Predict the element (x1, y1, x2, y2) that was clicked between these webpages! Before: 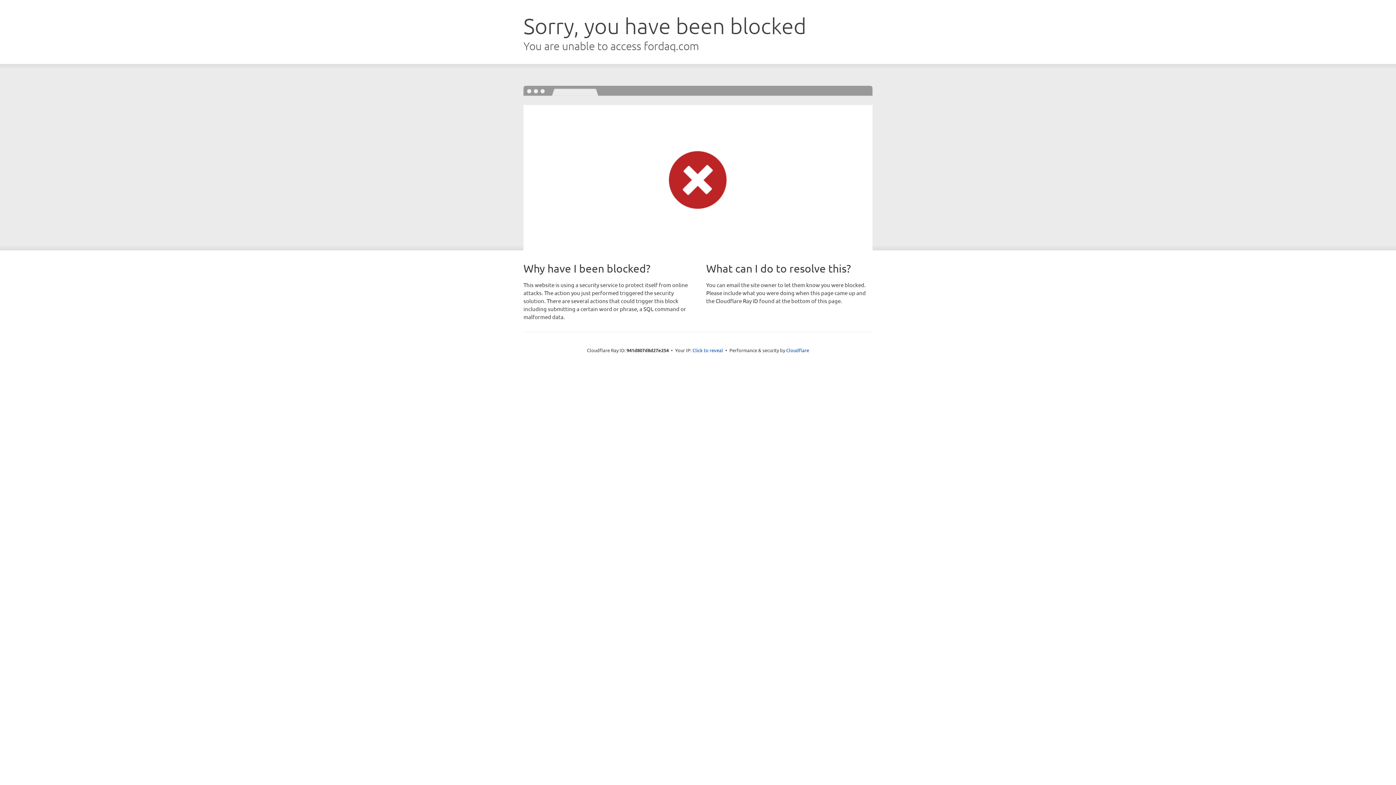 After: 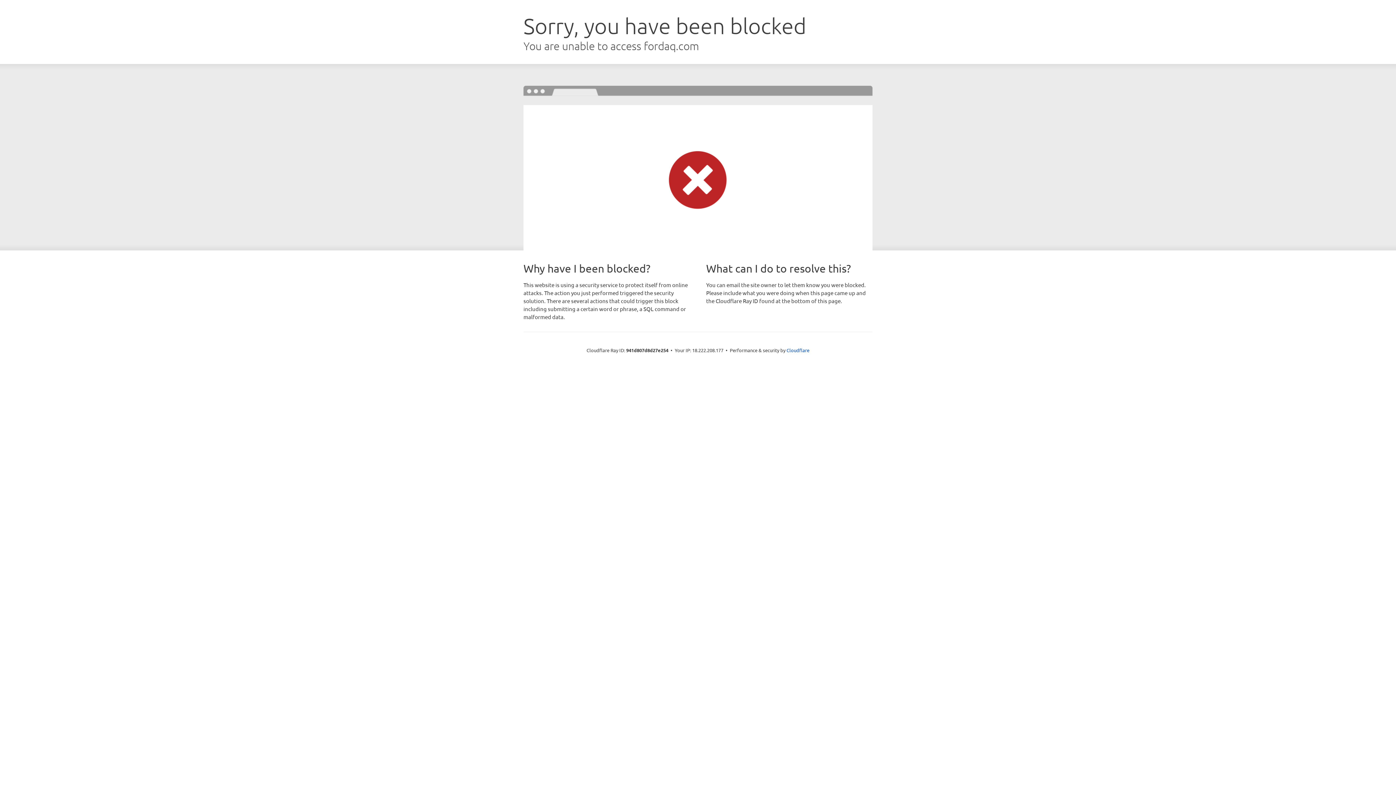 Action: label: Click to reveal bbox: (692, 346, 723, 353)